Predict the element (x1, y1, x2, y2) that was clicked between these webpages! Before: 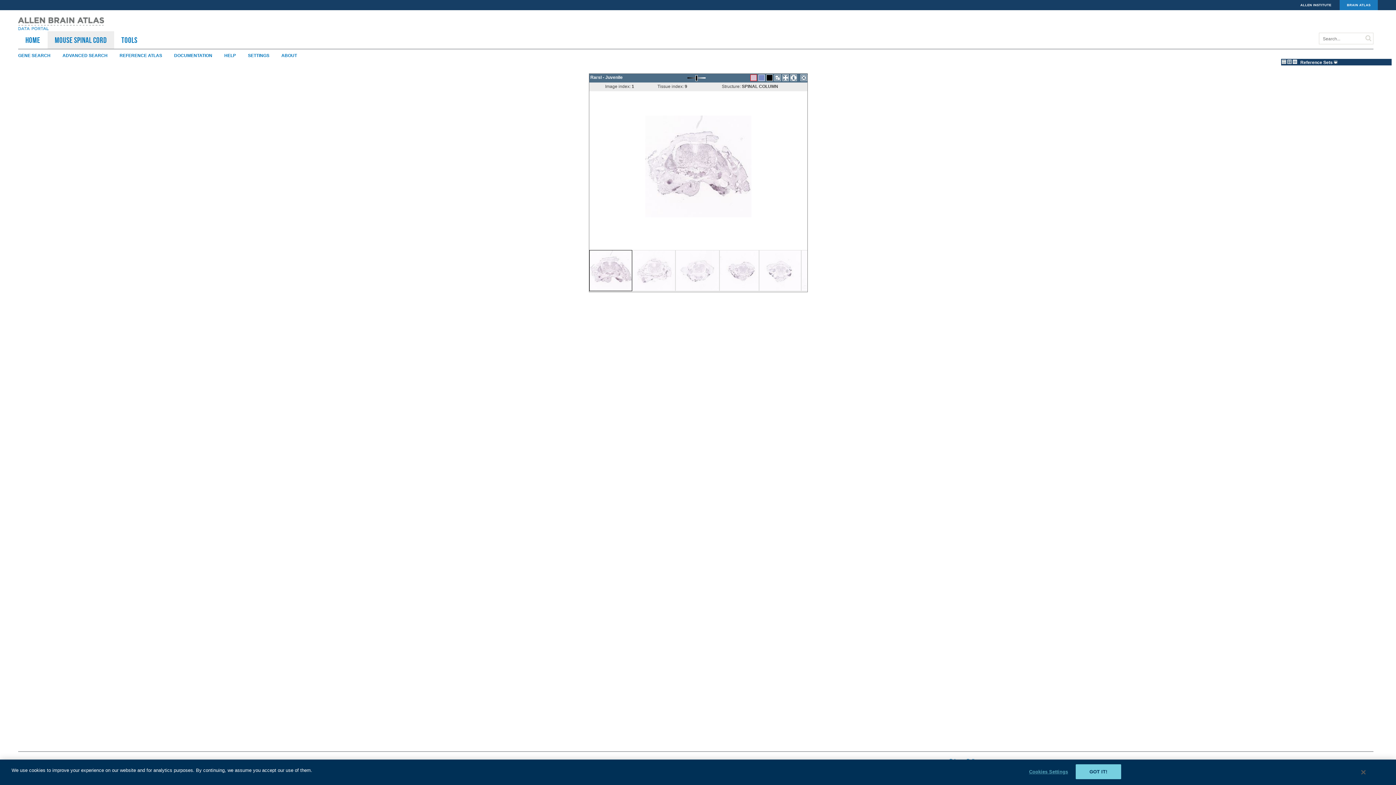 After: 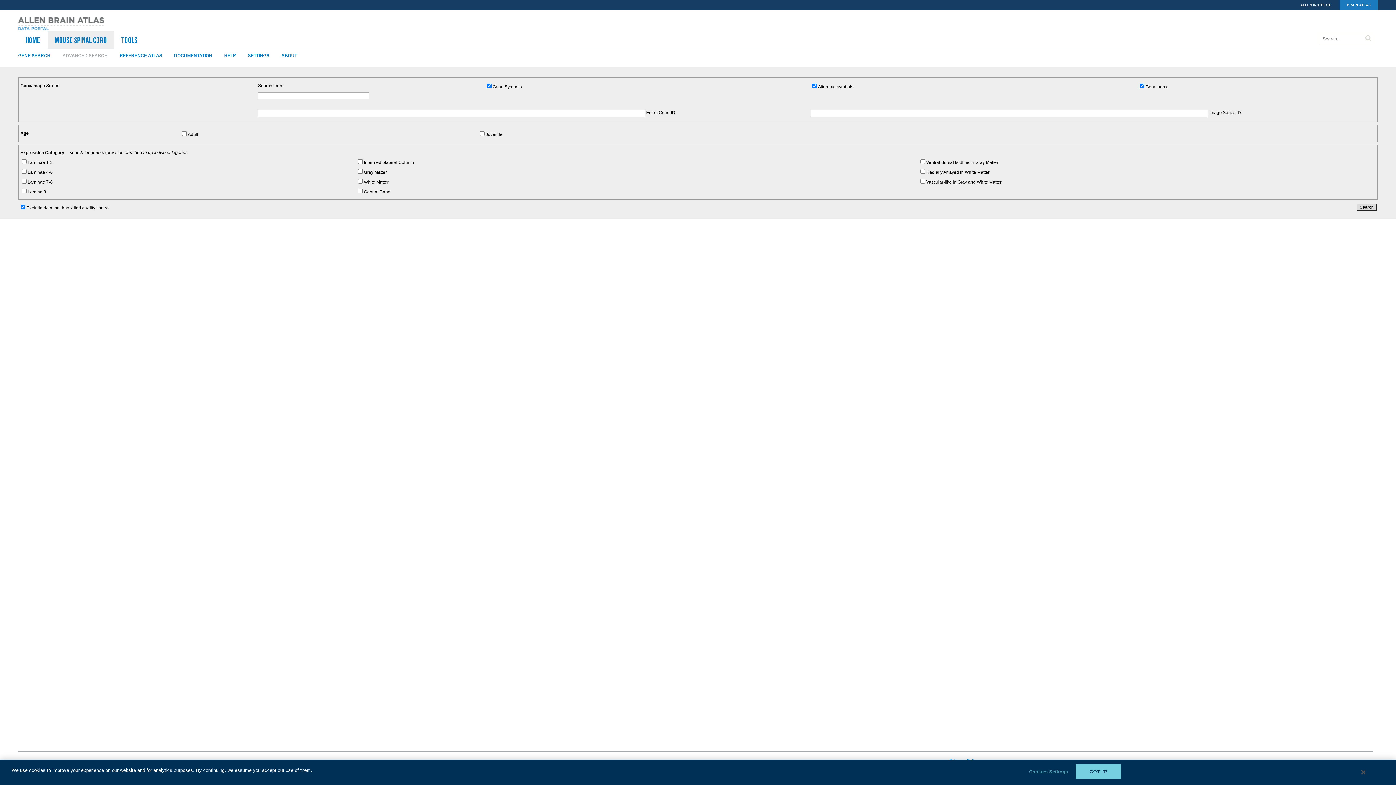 Action: bbox: (62, 53, 118, 58) label: ADVANCED SEARCH